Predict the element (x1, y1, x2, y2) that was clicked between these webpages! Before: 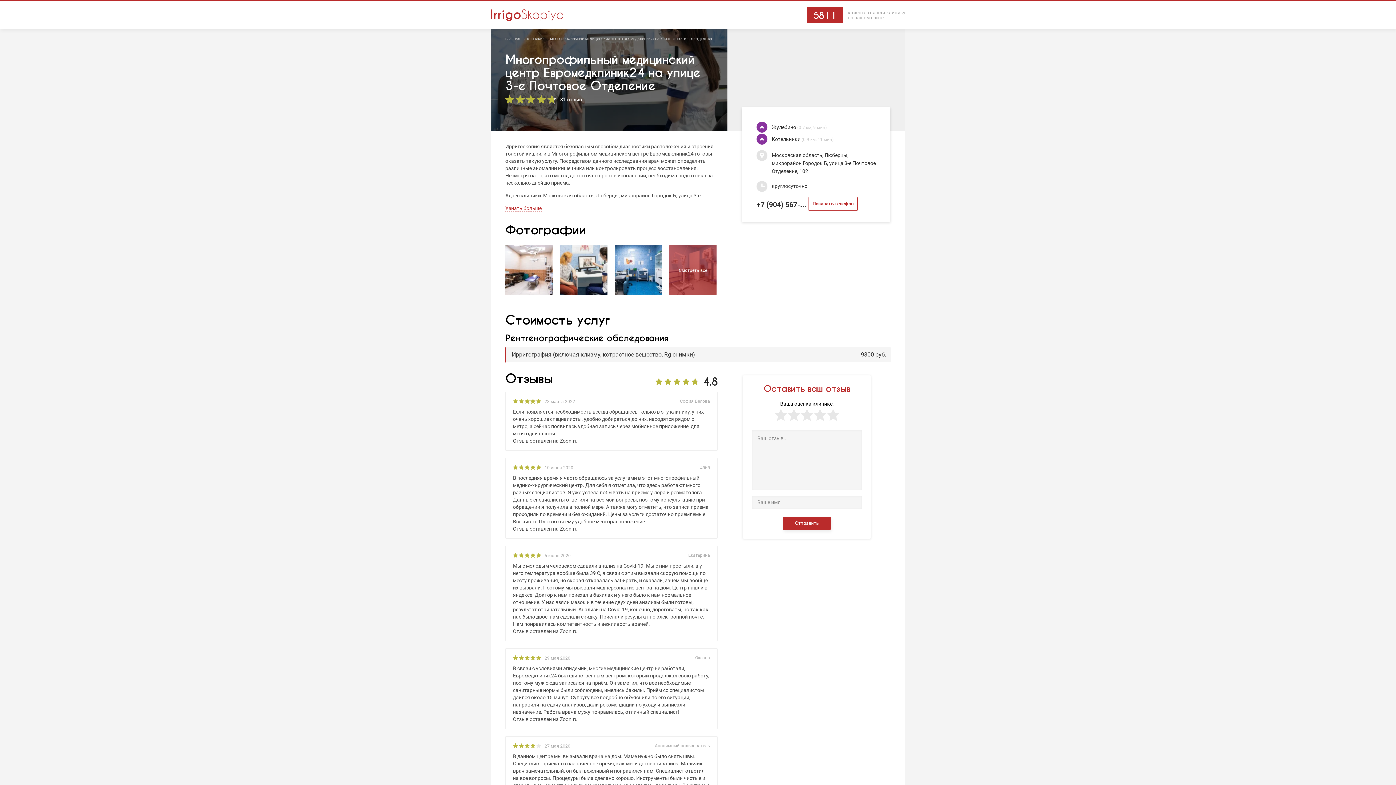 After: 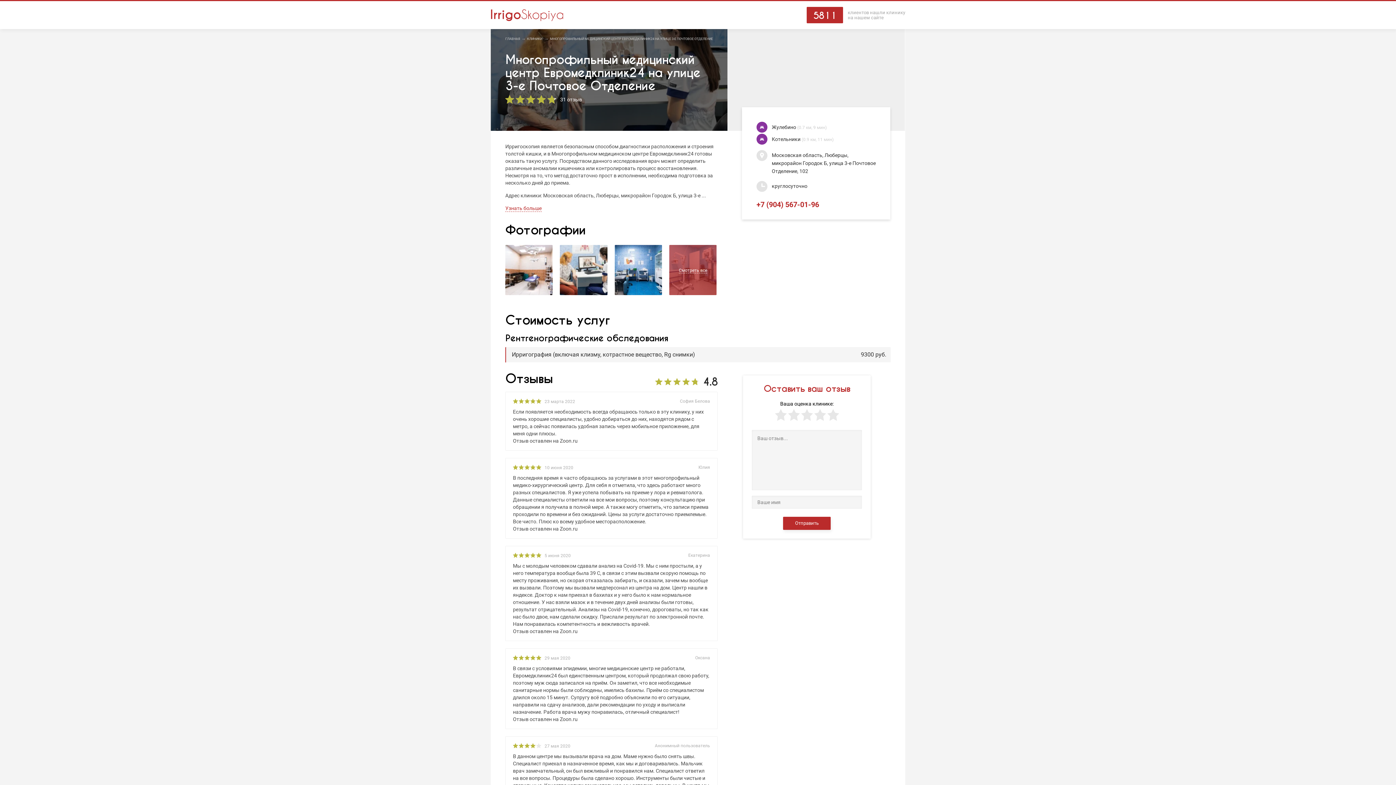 Action: bbox: (756, 200, 857, 209) label: +7 (904) 567-... Показать телефон